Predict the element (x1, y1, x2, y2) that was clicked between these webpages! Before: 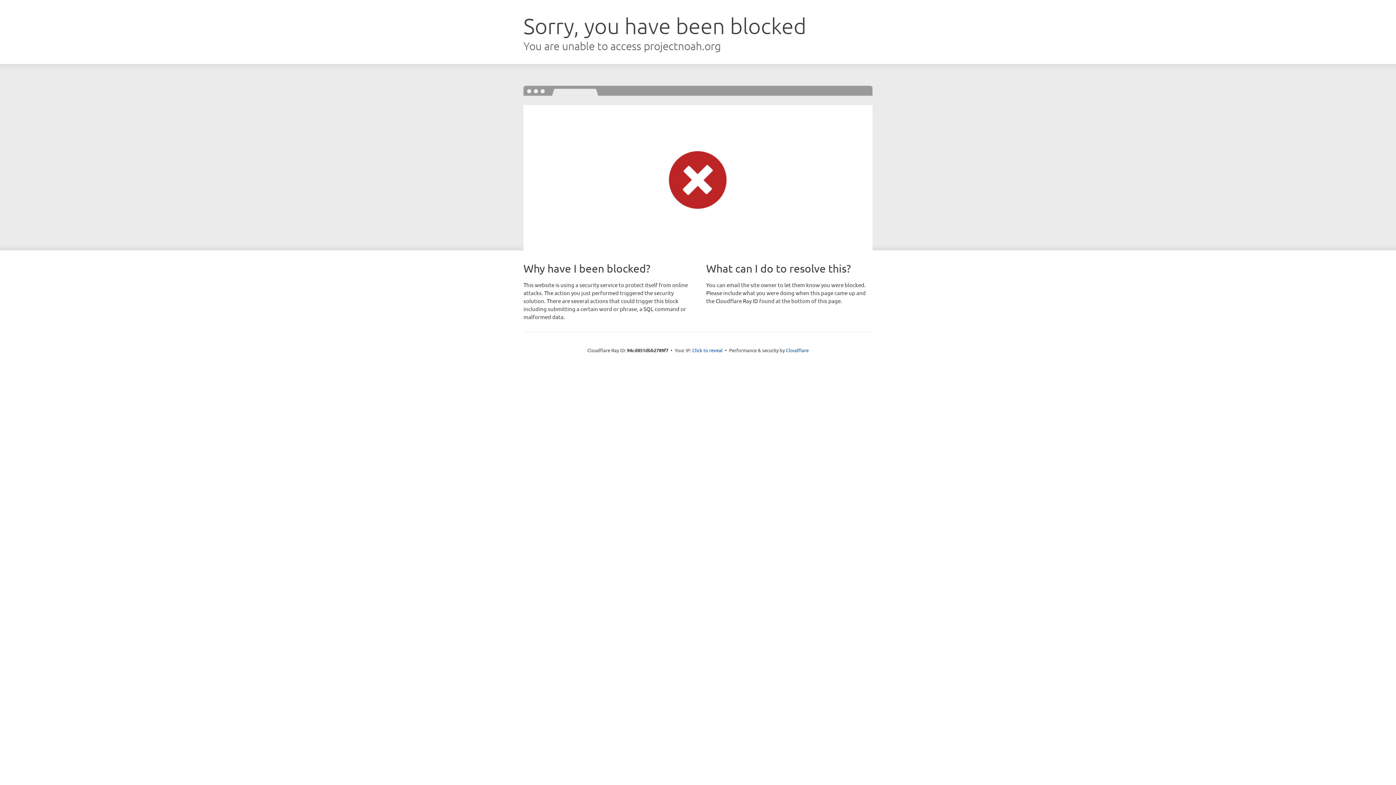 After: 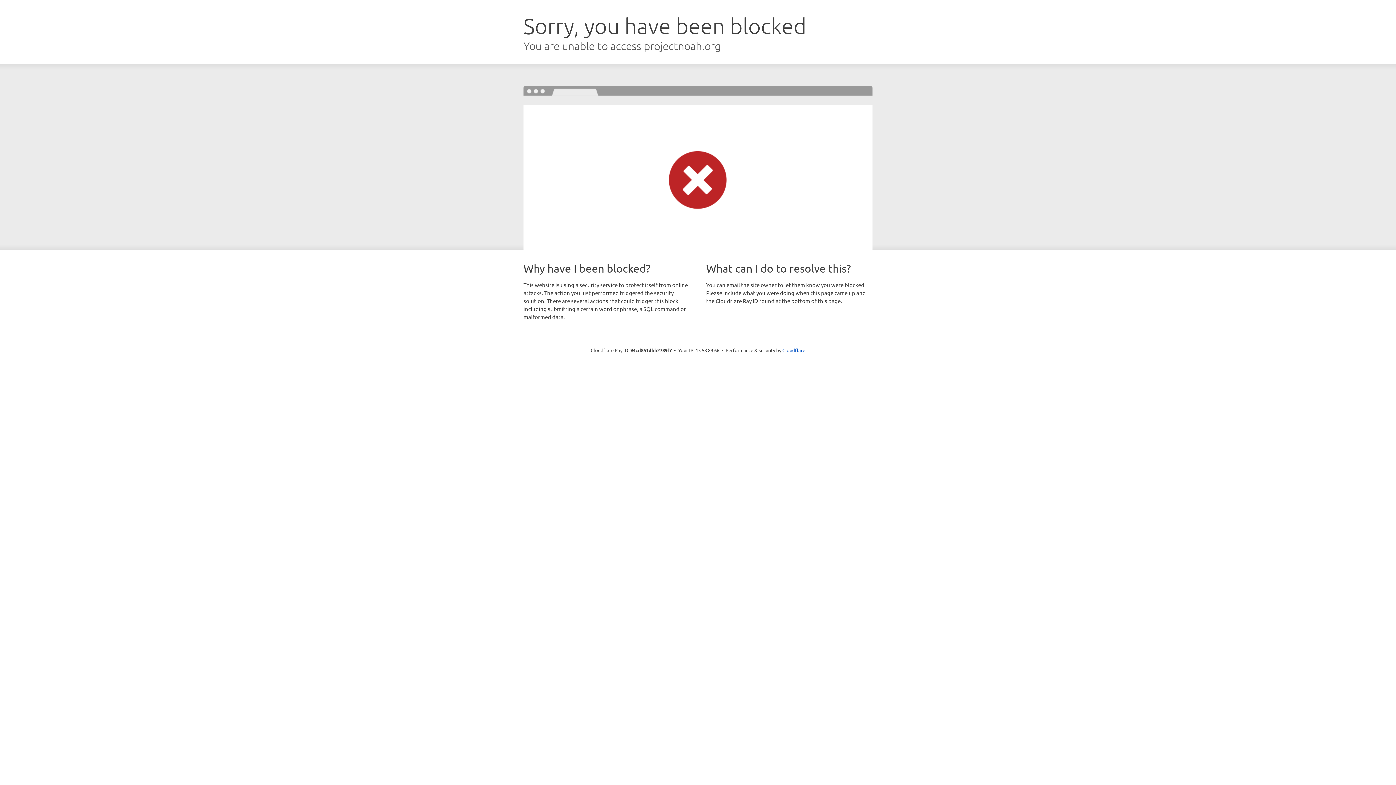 Action: label: Click to reveal bbox: (692, 346, 722, 353)